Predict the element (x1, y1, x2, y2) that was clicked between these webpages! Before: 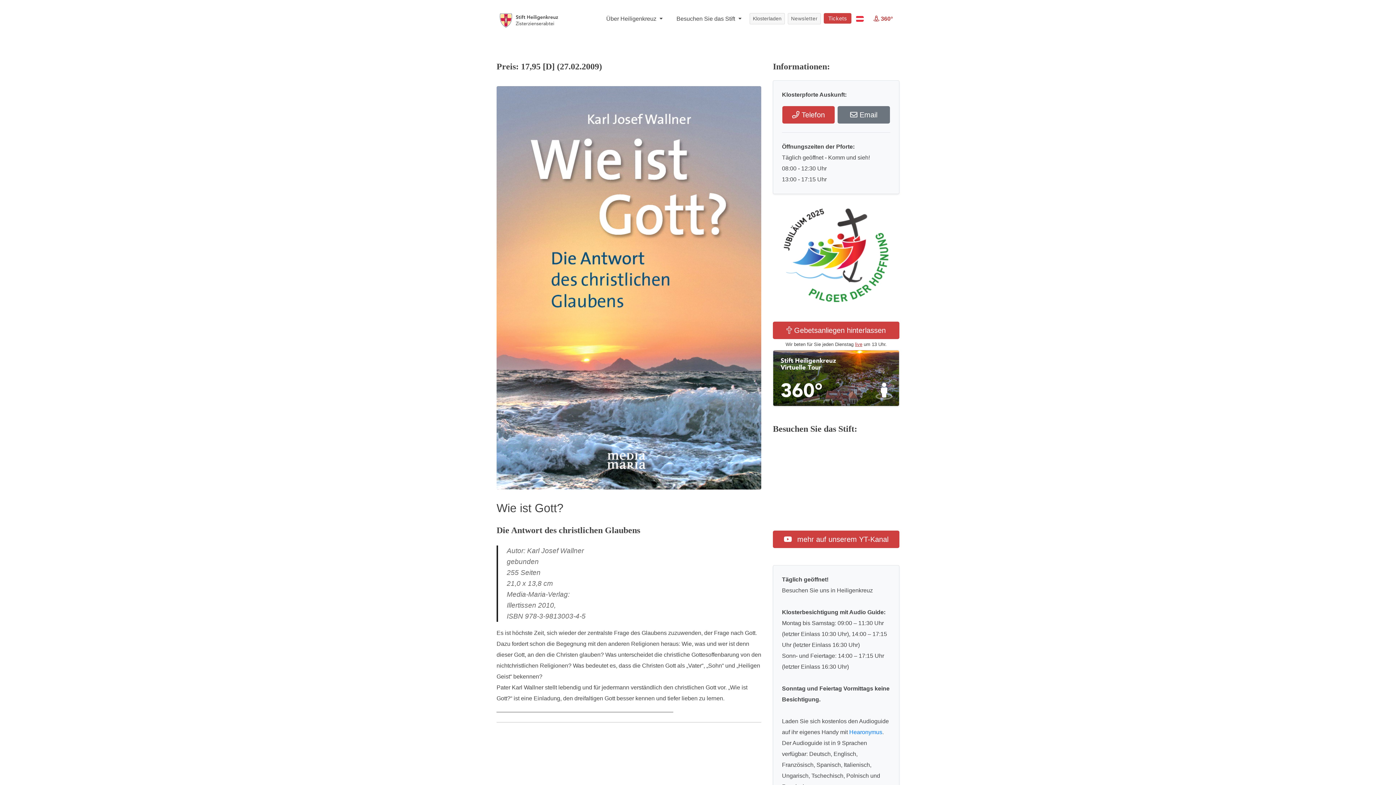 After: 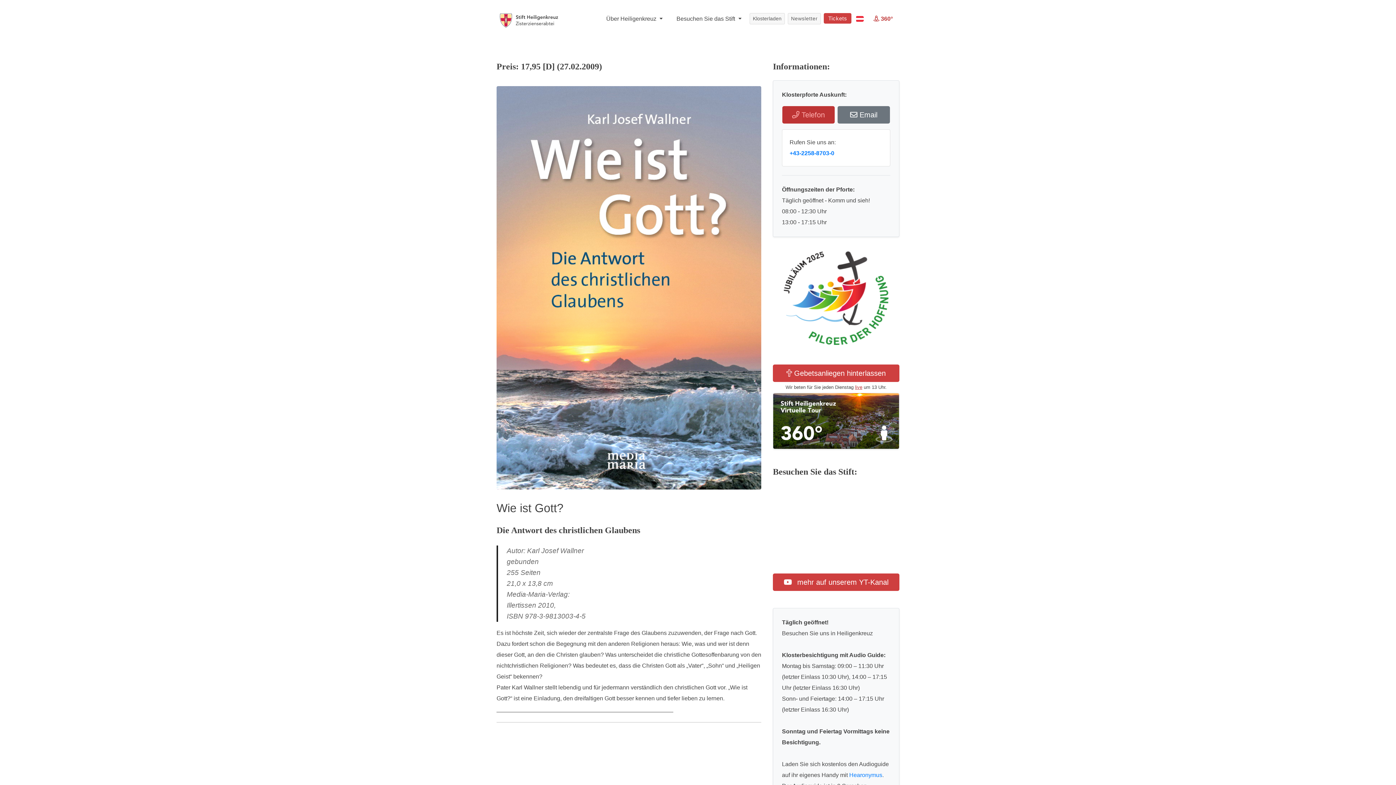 Action: label:  Telefon bbox: (782, 106, 834, 123)